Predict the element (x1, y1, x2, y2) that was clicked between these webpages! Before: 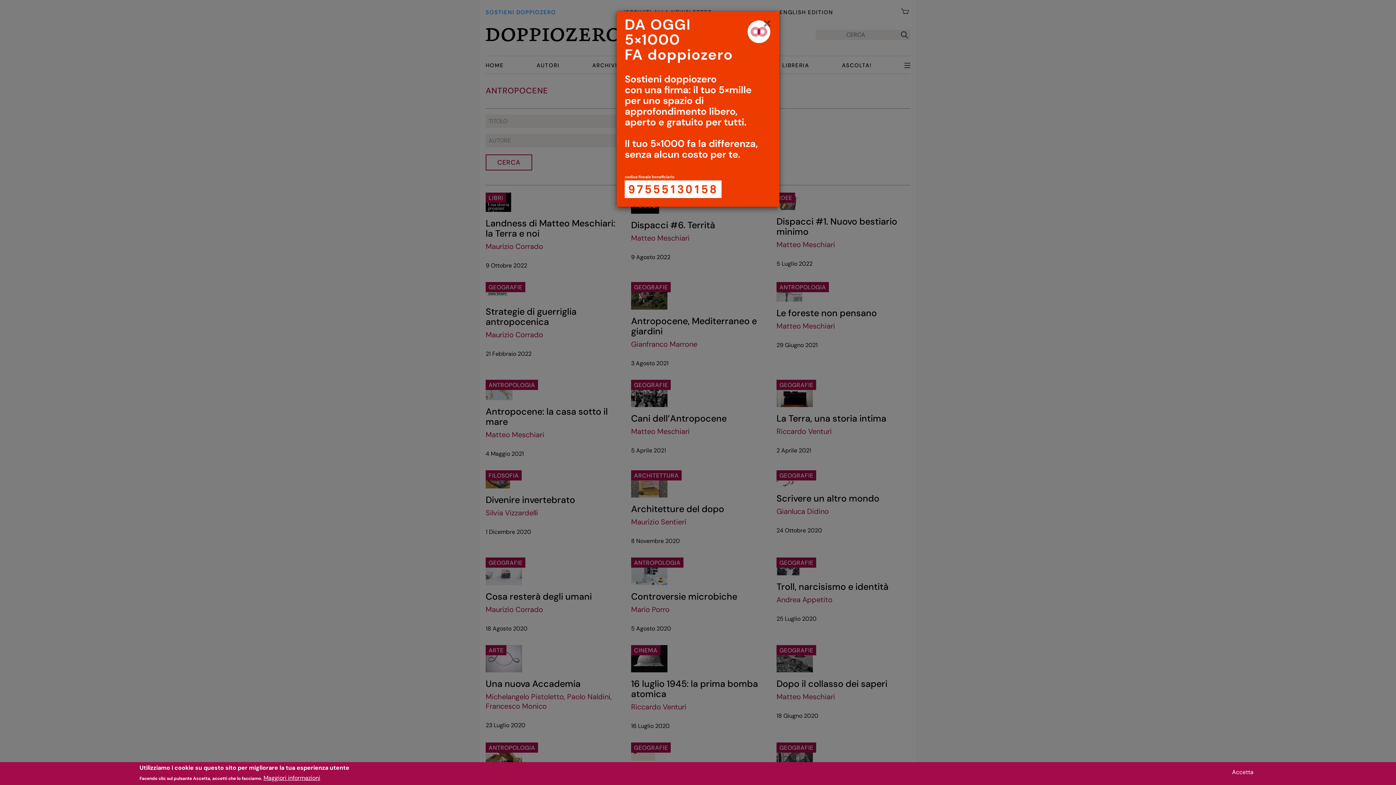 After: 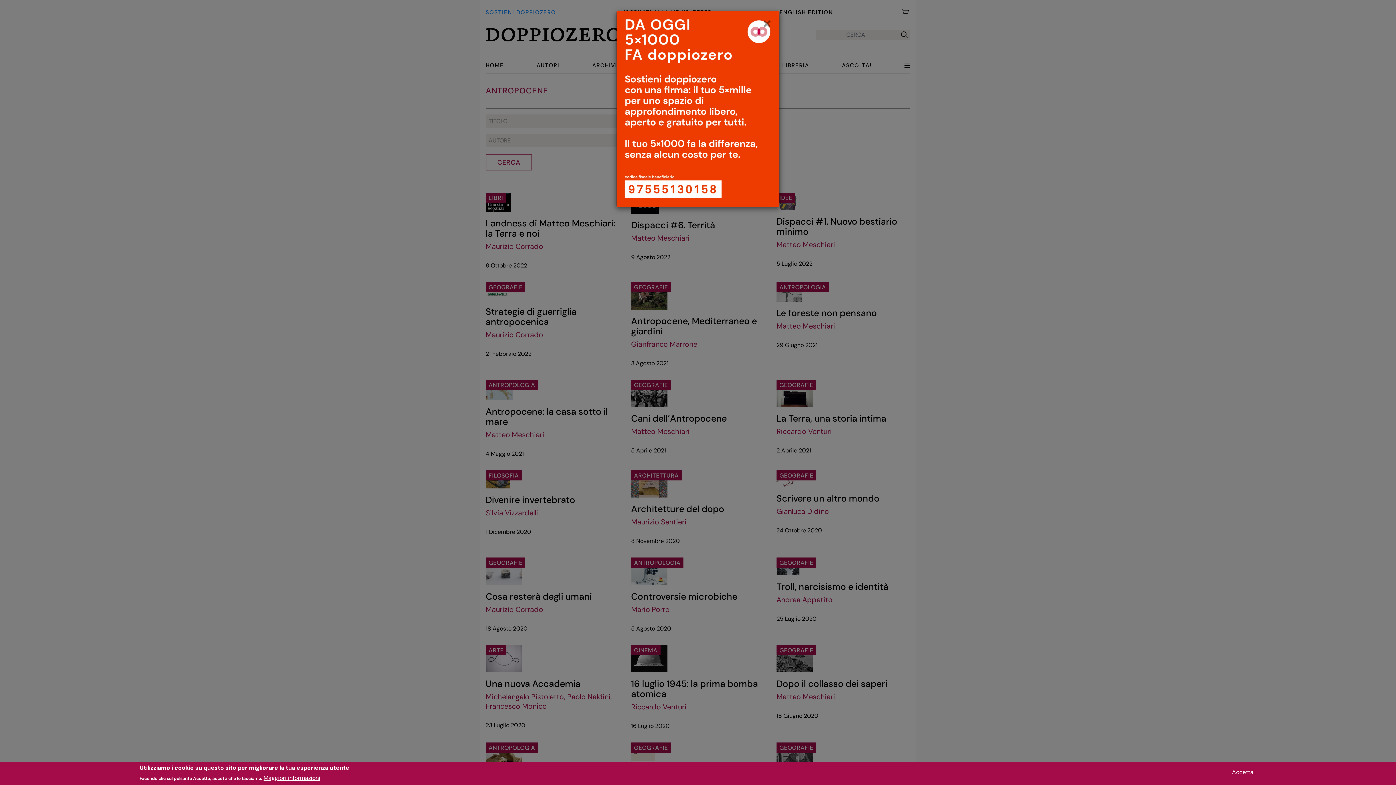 Action: bbox: (263, 774, 320, 782) label: Maggiori informazioni